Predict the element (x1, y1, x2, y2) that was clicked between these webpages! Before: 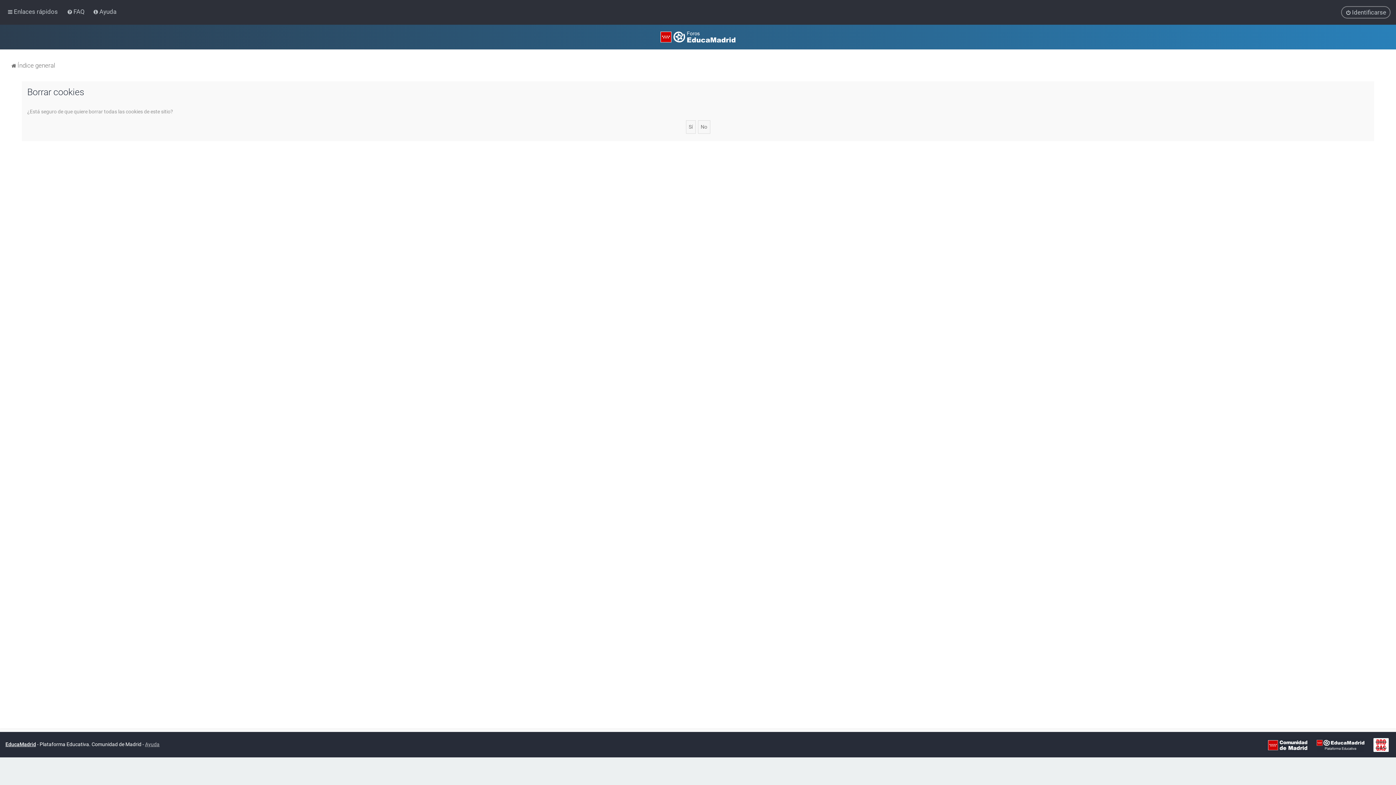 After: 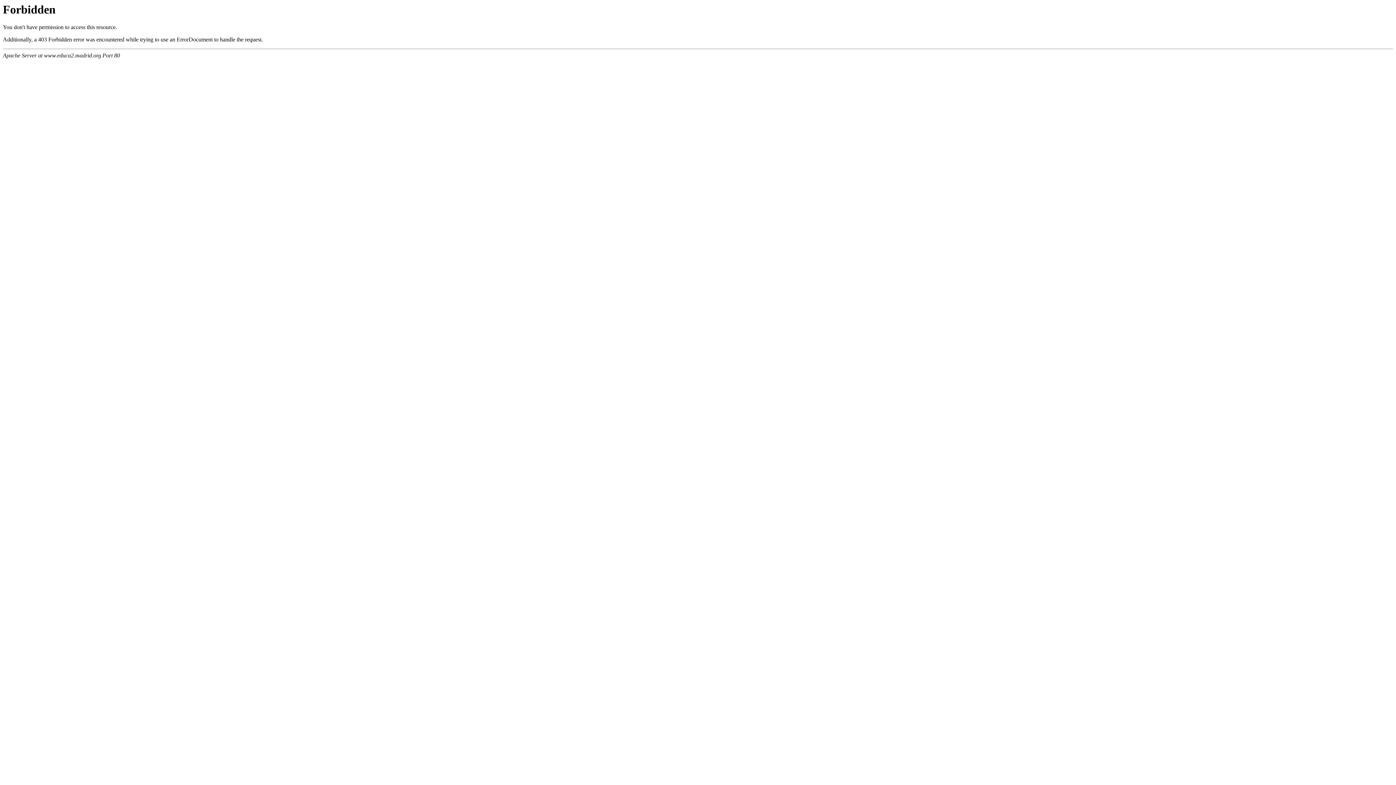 Action: label: EducaMadrid bbox: (5, 737, 36, 751)